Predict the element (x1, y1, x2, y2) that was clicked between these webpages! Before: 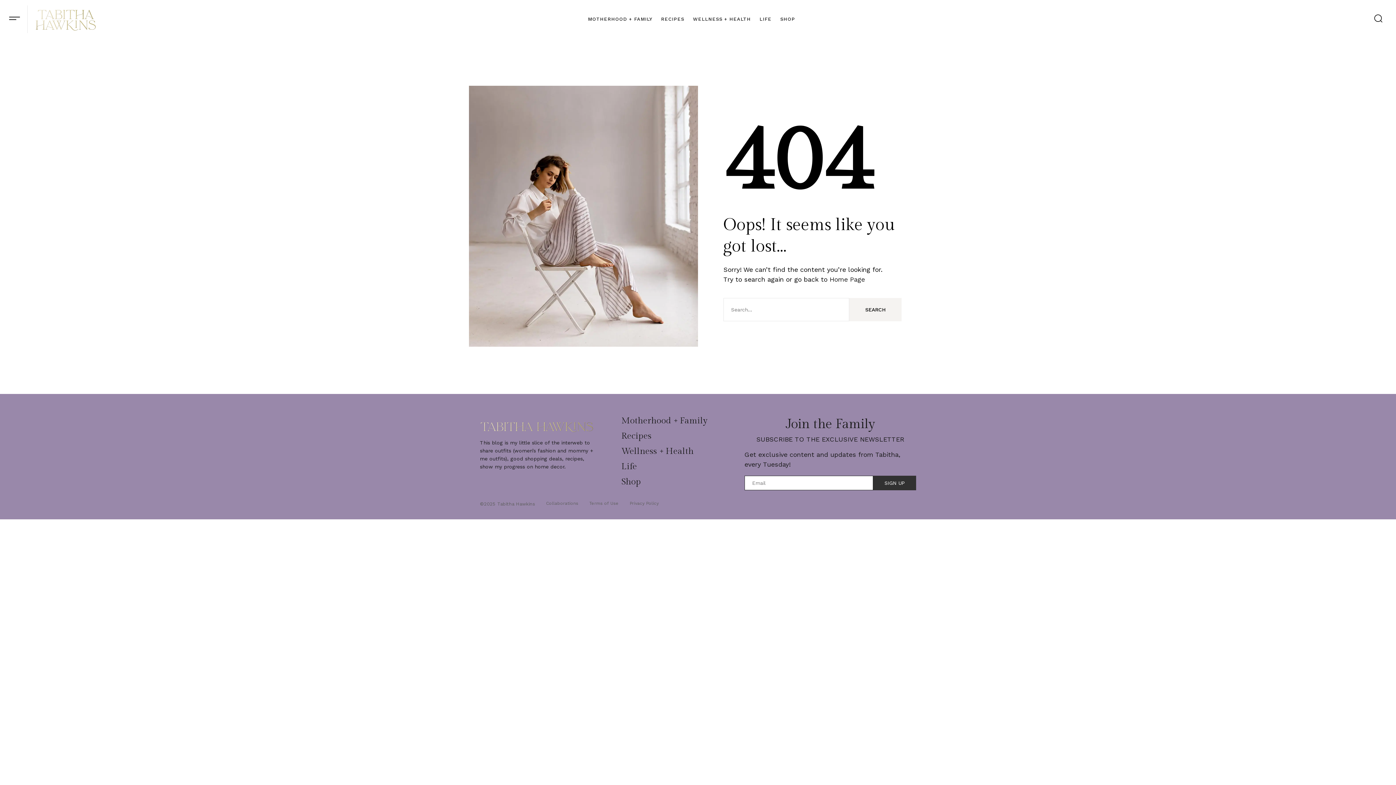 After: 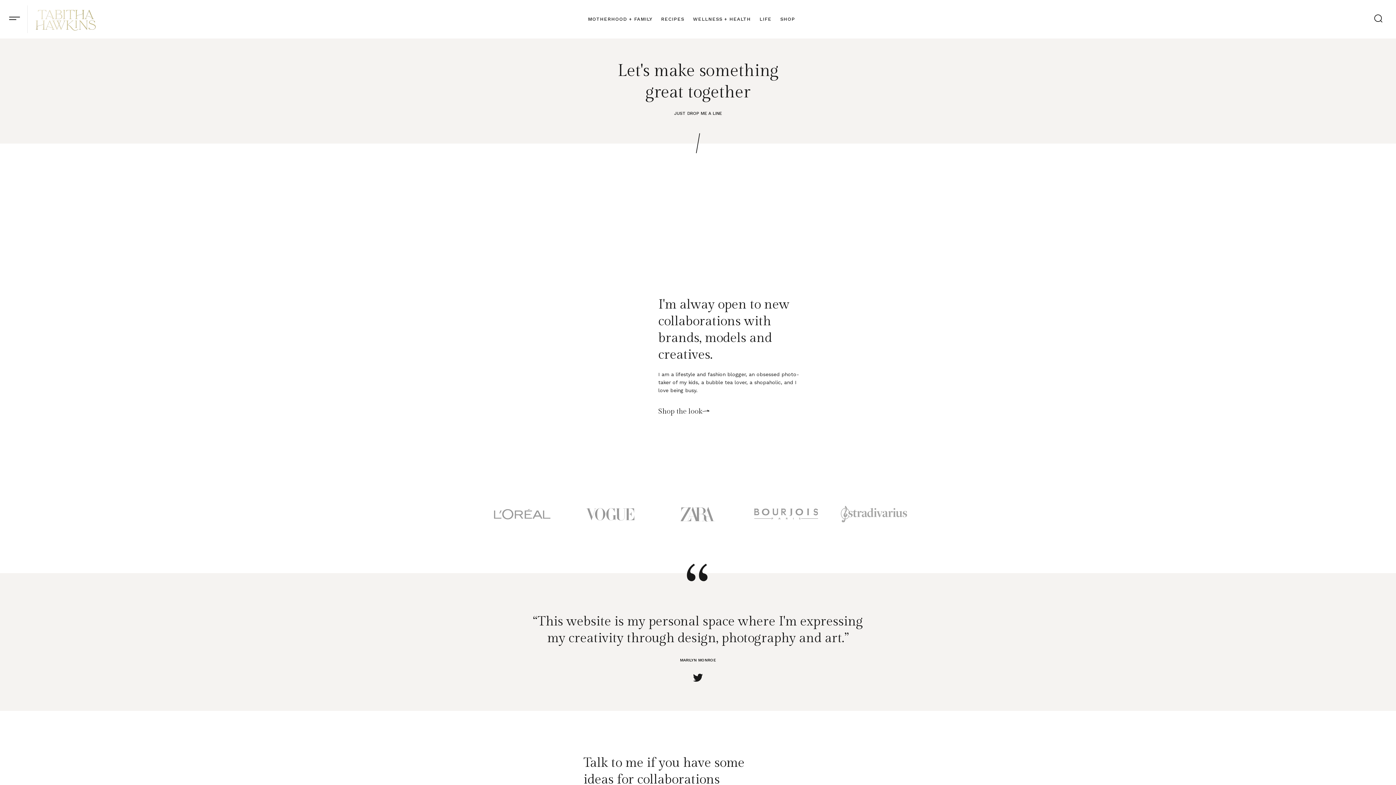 Action: bbox: (546, 501, 578, 506) label: Collaborations